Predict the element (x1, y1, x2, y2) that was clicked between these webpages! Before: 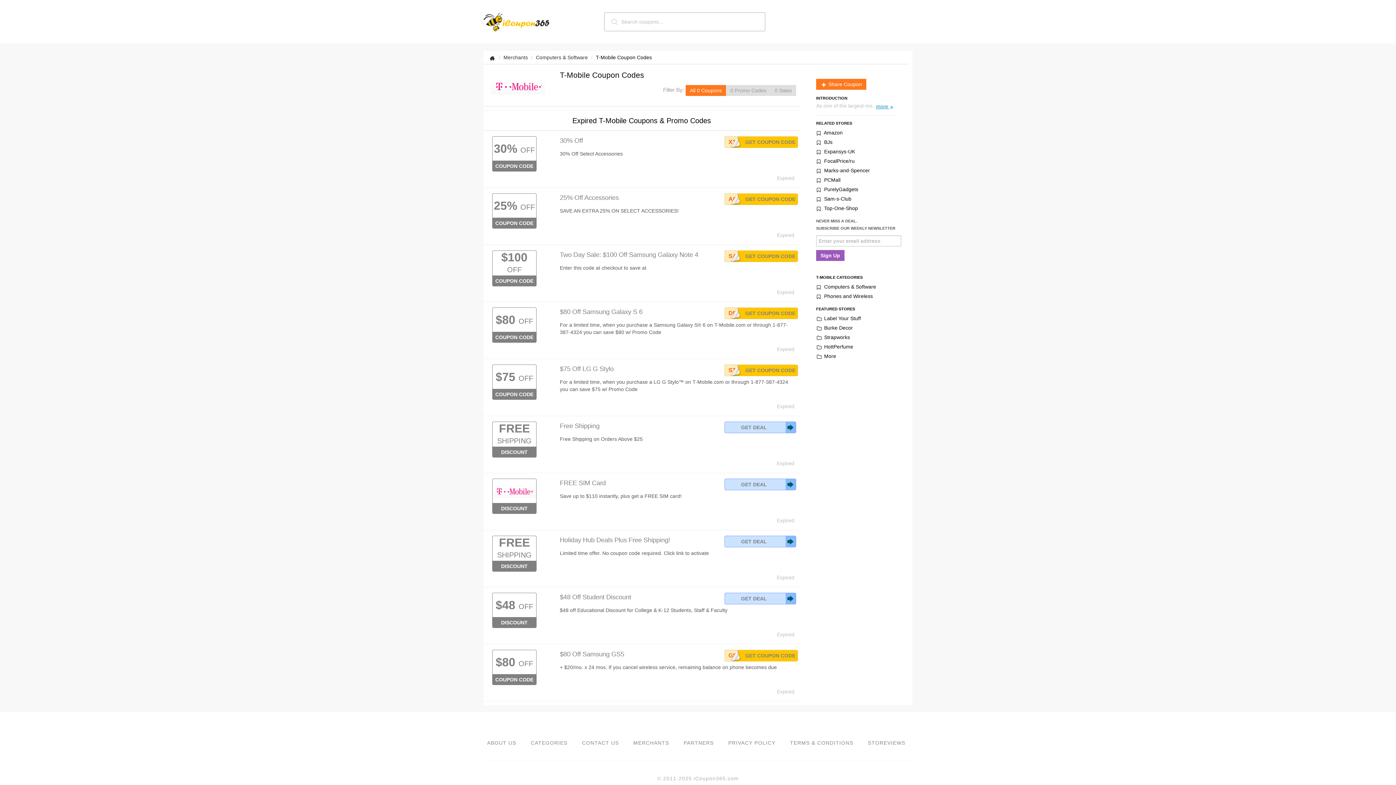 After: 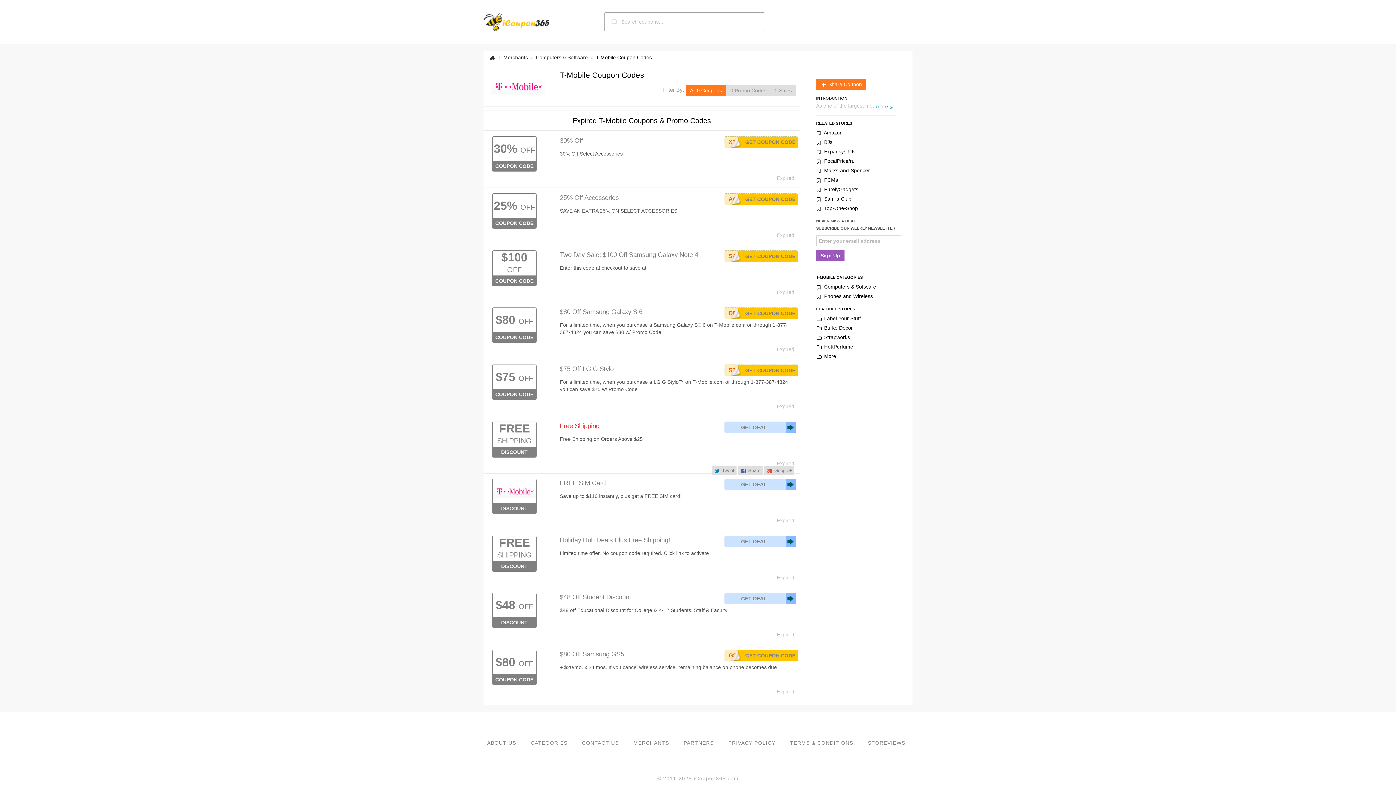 Action: label: Free Shipping bbox: (560, 422, 599, 429)